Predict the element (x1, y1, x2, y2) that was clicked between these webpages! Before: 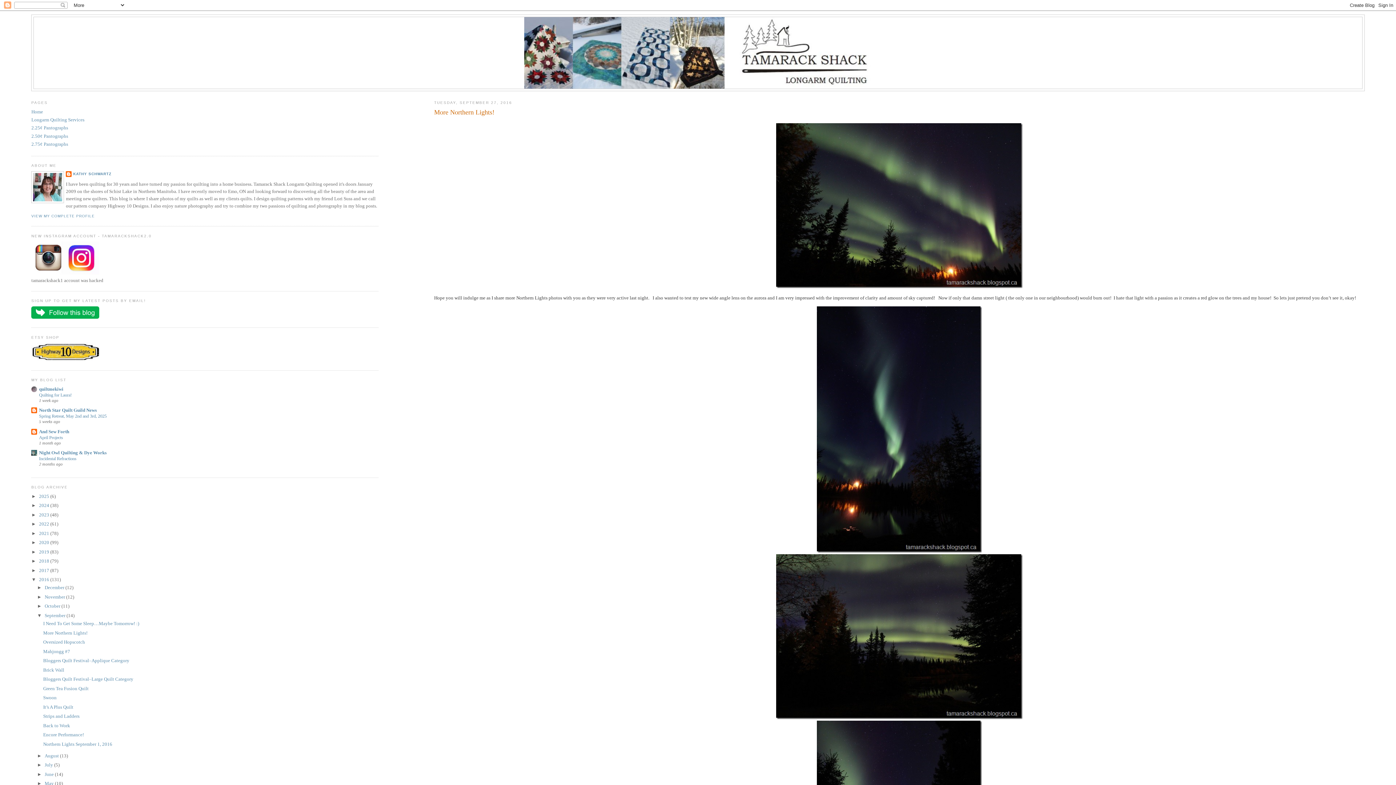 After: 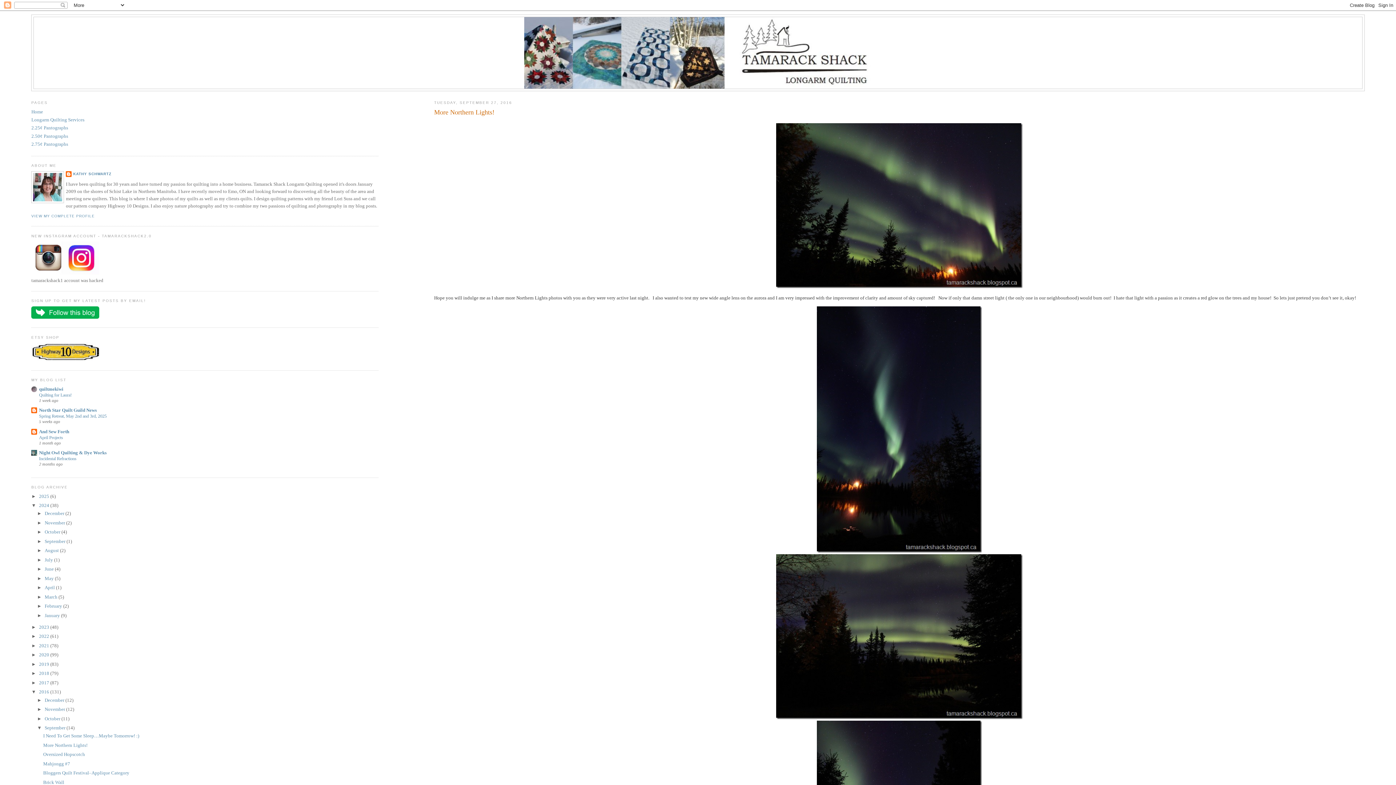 Action: label: ►   bbox: (31, 502, 39, 508)